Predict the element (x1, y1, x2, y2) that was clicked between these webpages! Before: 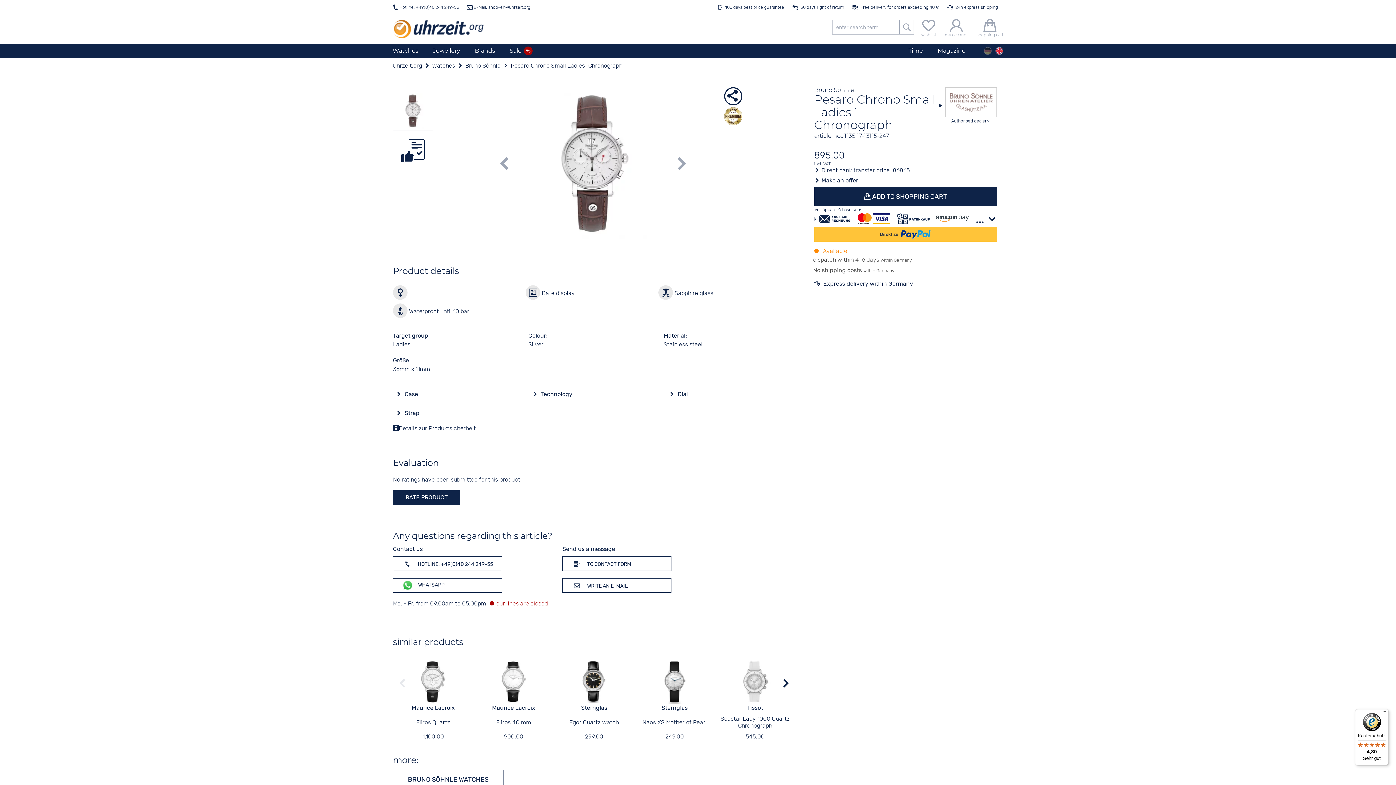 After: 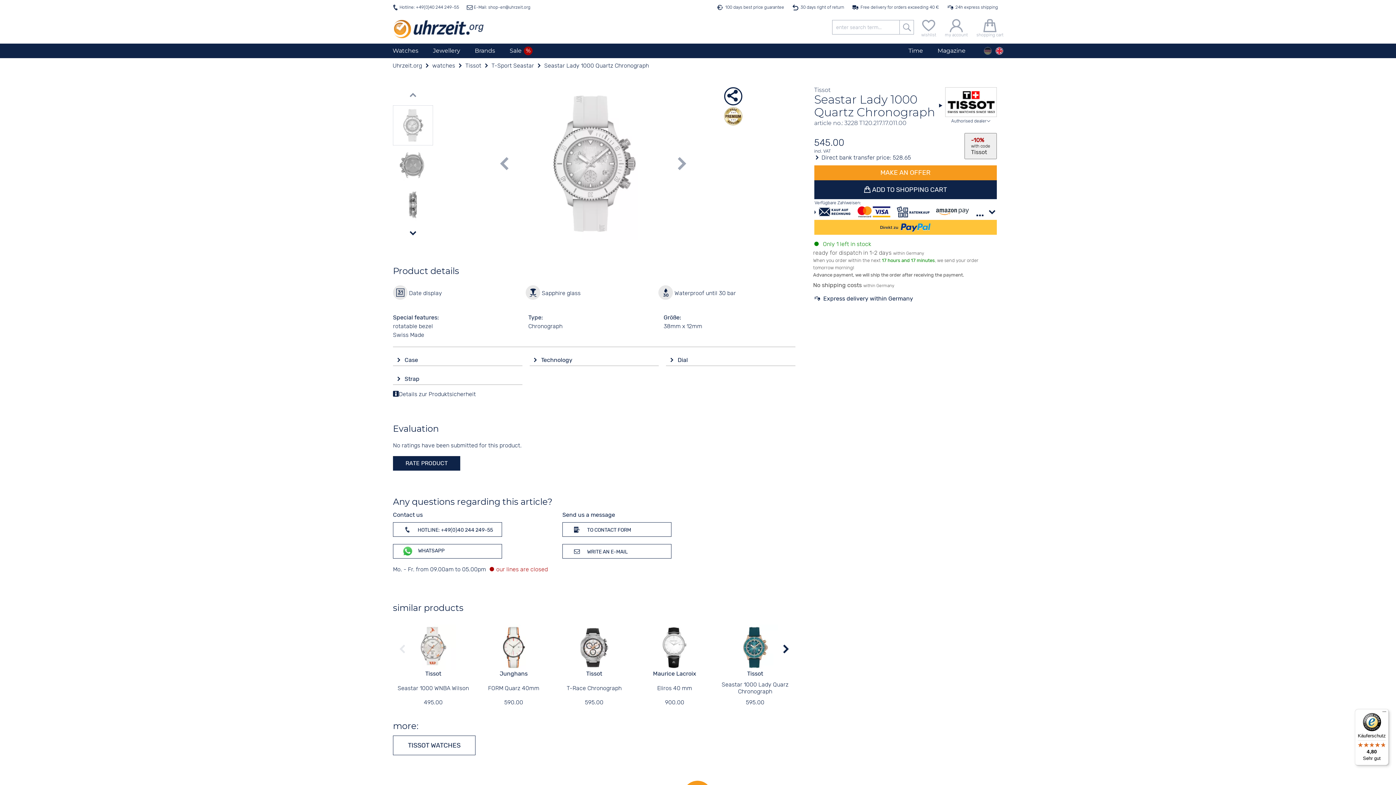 Action: label: Tissot bbox: (715, 704, 795, 711)